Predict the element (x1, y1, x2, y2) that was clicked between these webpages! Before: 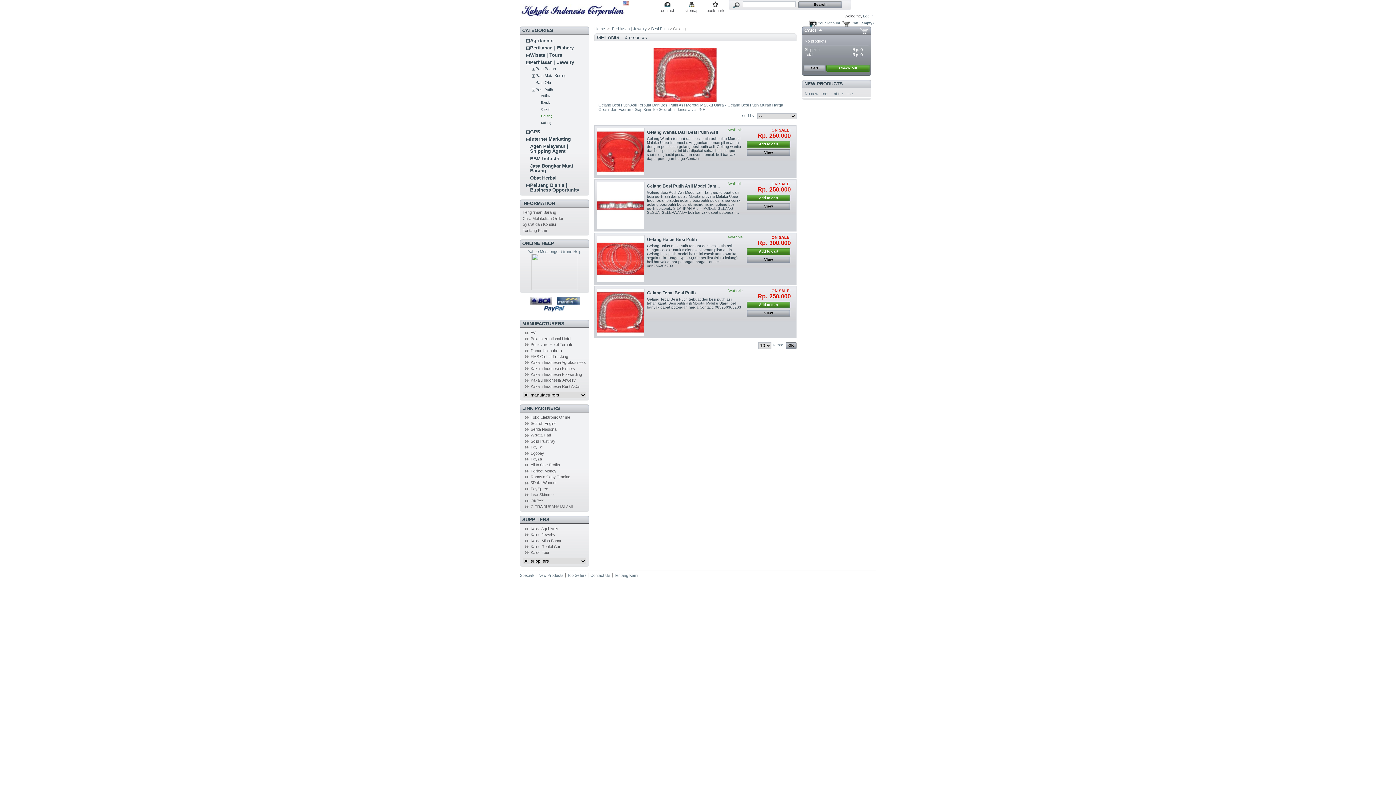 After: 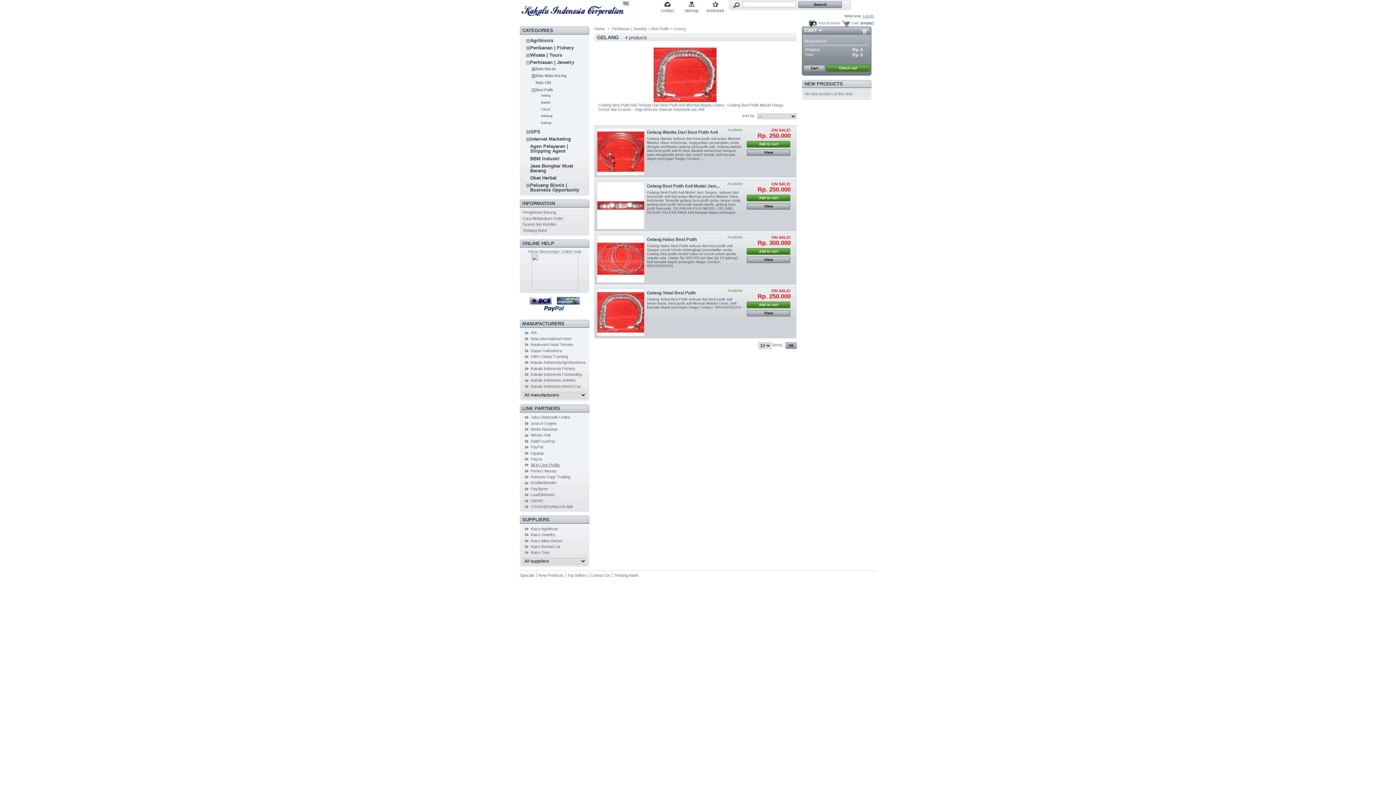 Action: label: All In One Profits bbox: (530, 463, 560, 467)